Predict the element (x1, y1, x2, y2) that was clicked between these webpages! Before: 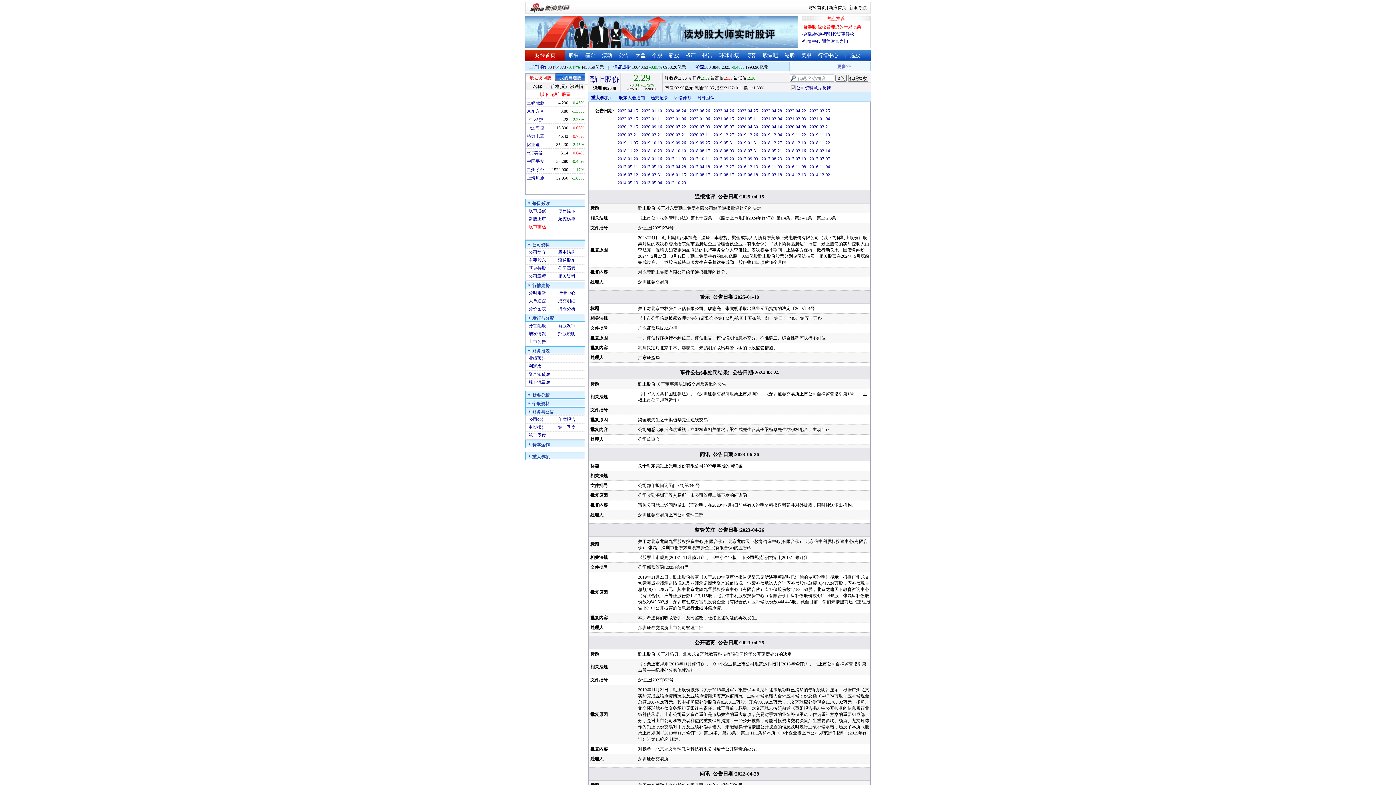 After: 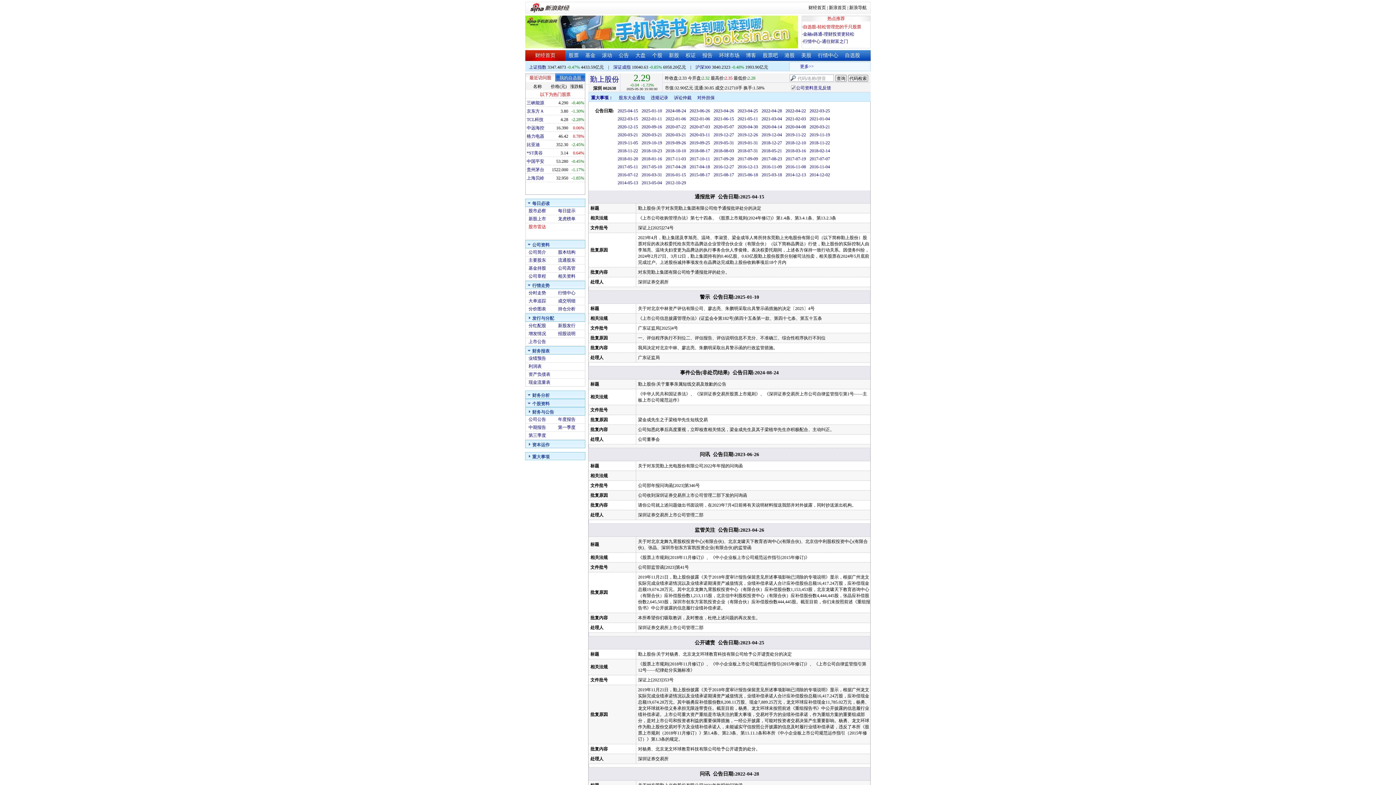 Action: label: 违规记录 bbox: (650, 95, 668, 100)